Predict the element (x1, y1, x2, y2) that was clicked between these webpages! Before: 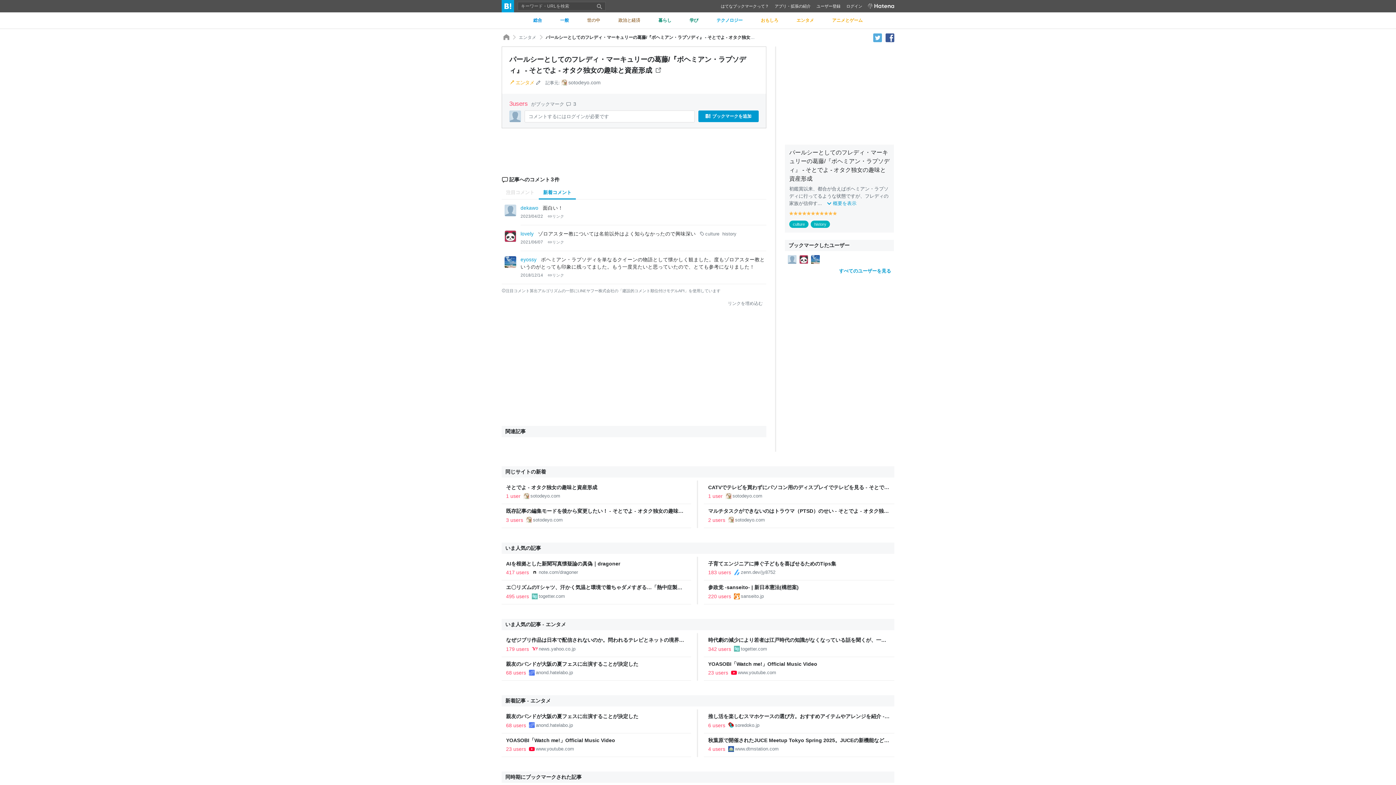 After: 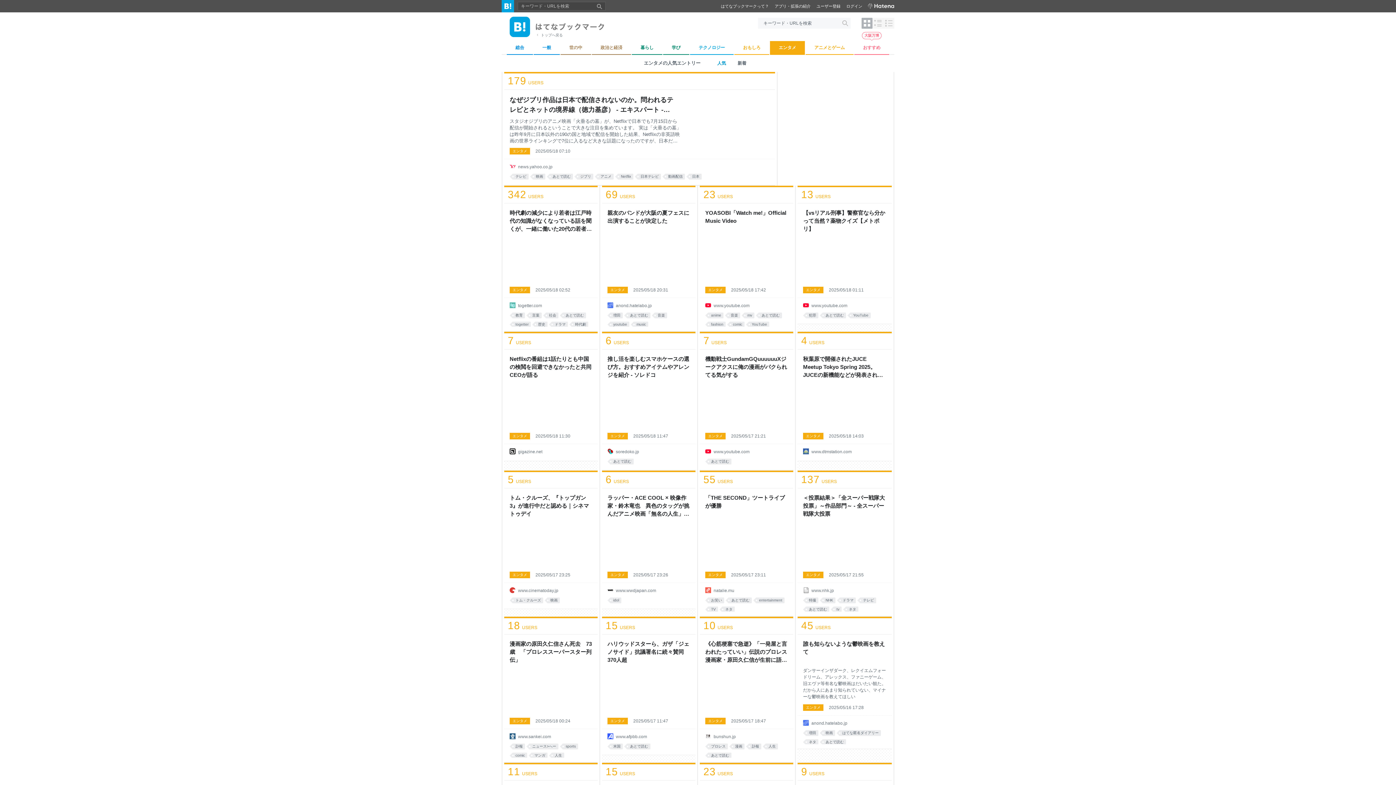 Action: label: エンタメ bbox: (788, 12, 822, 28)